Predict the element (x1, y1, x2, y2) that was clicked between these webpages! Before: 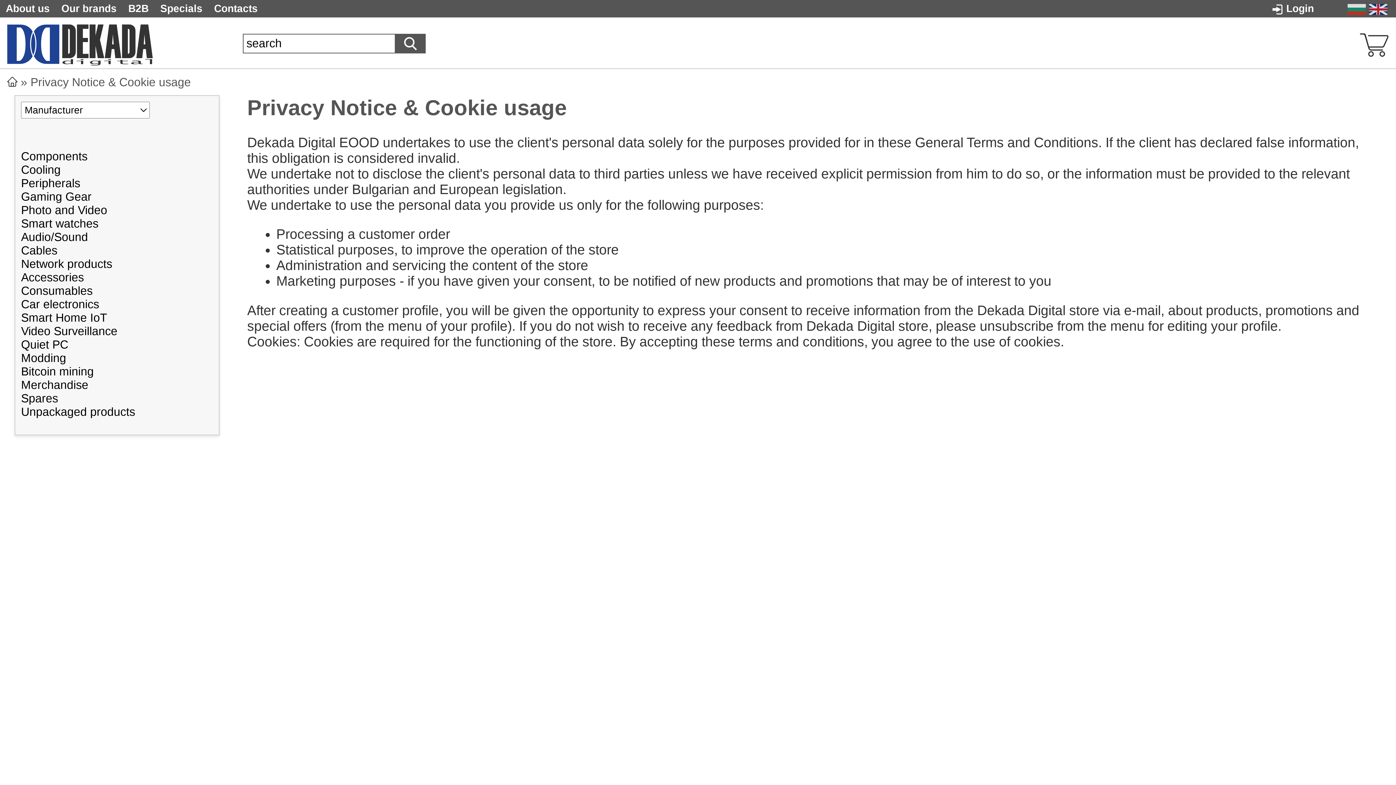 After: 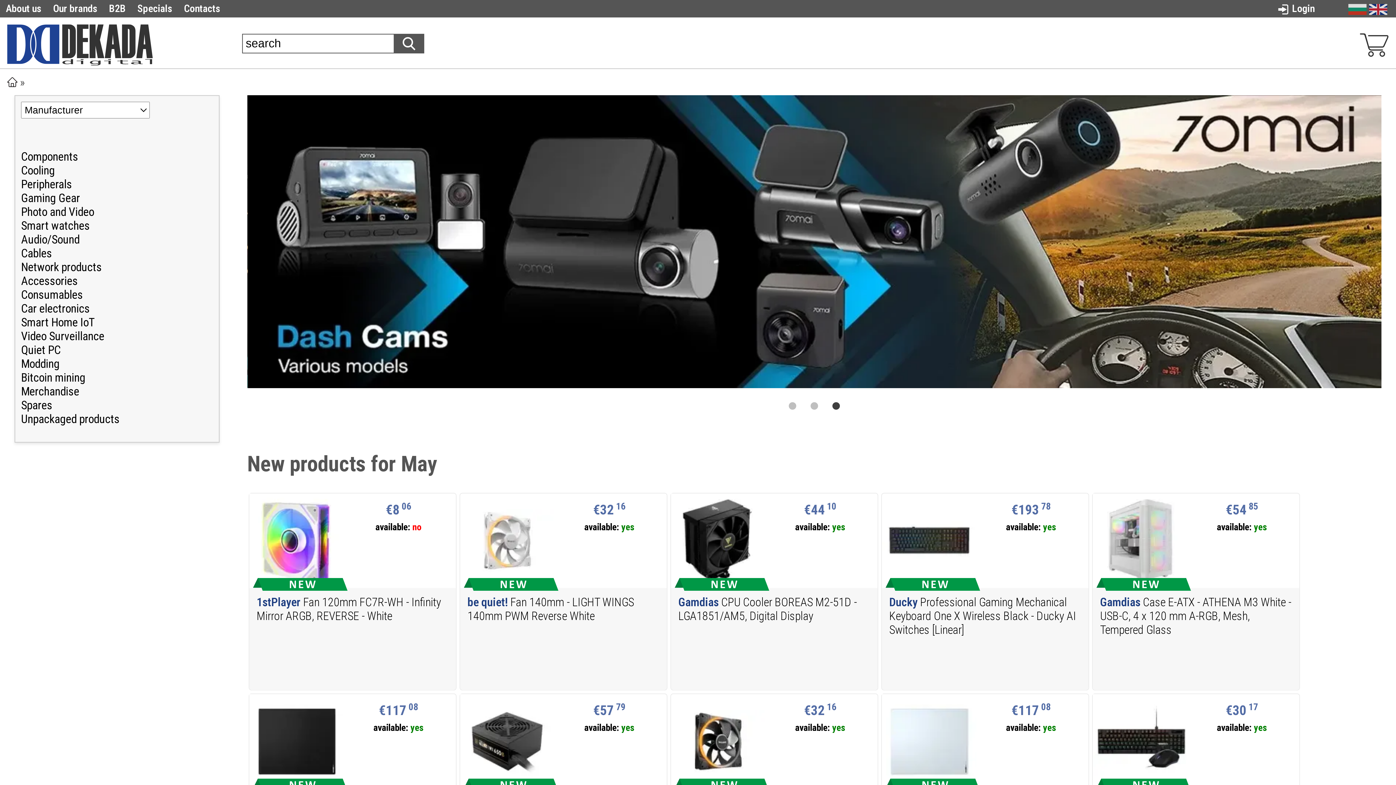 Action: bbox: (3, 18, 76, 24) label: Dekada Digital